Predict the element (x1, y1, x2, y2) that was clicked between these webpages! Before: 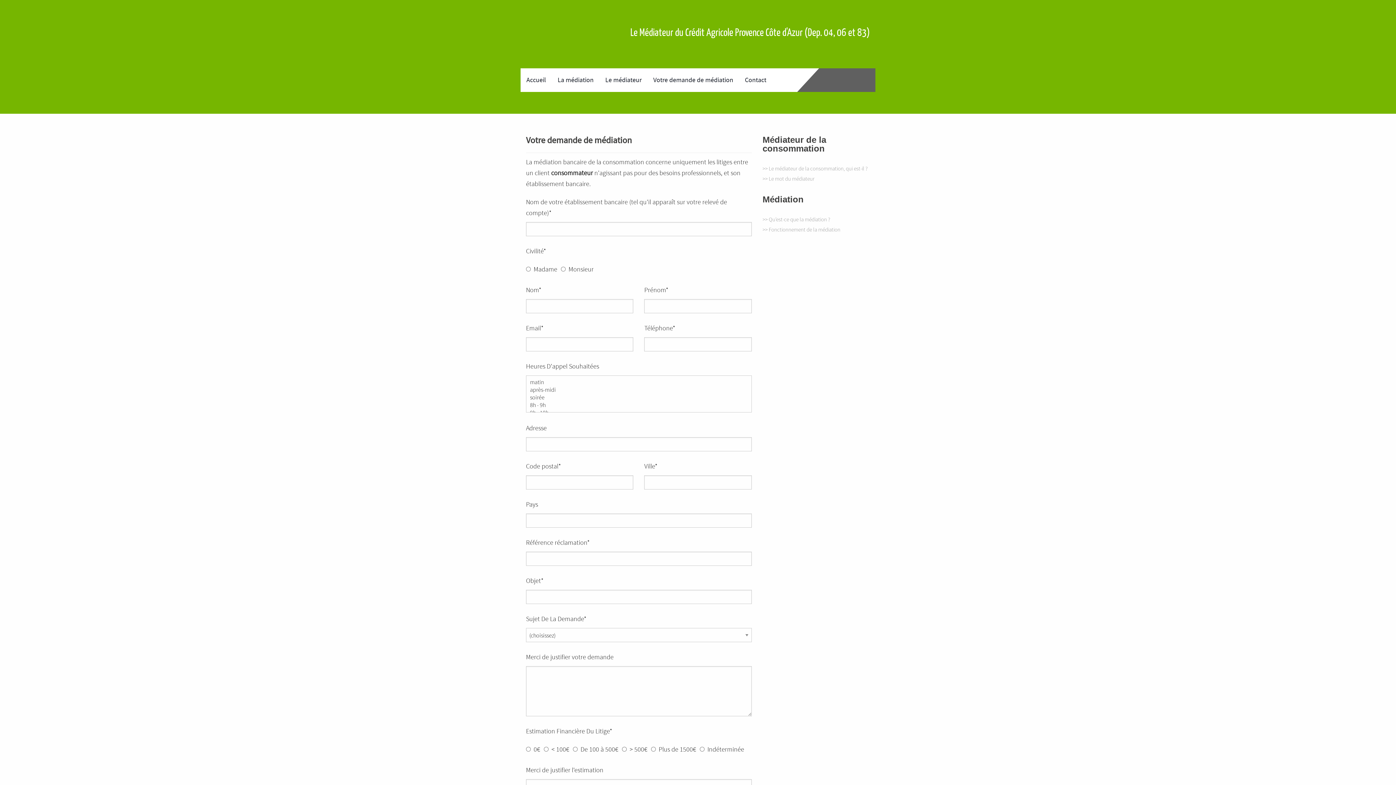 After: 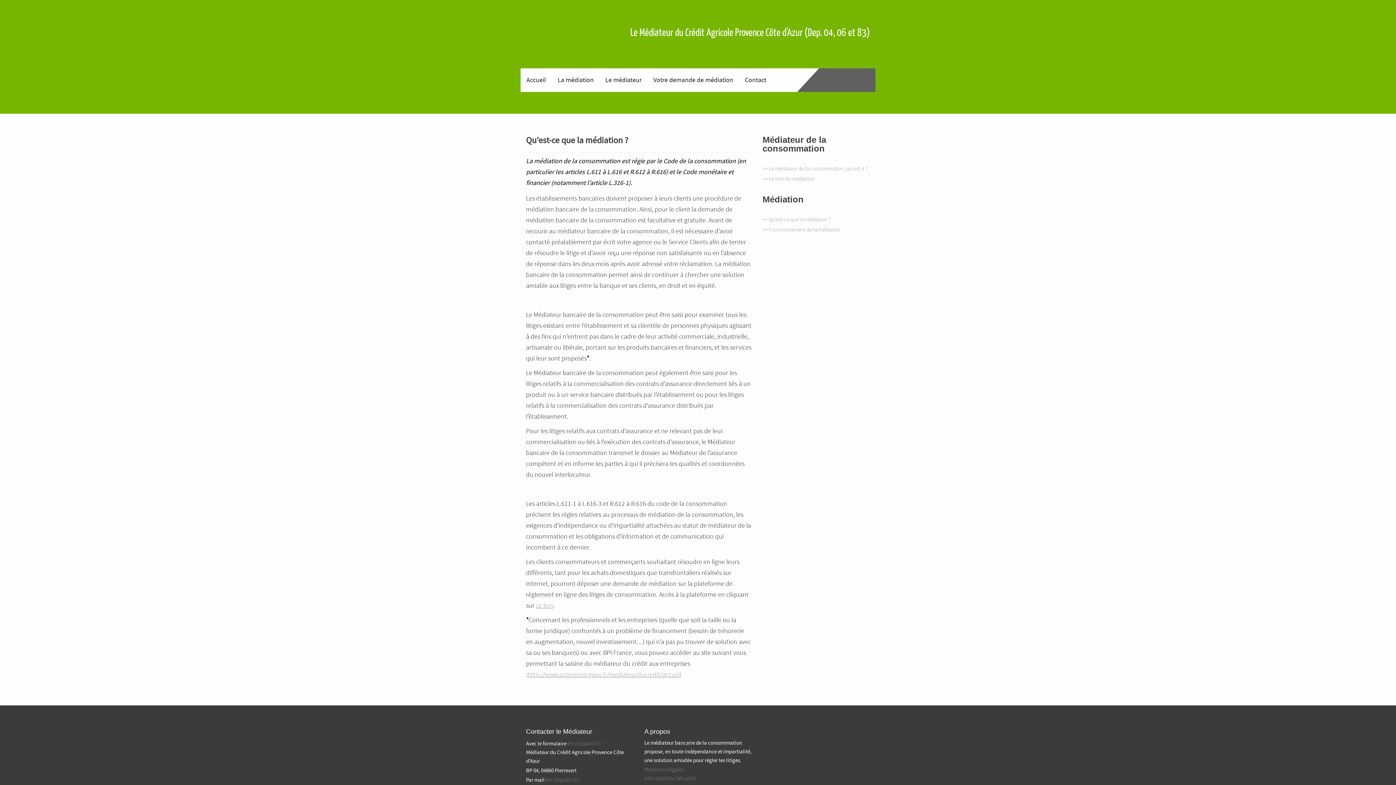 Action: bbox: (762, 216, 830, 223) label: >> Qu’est-ce que la médiation ?